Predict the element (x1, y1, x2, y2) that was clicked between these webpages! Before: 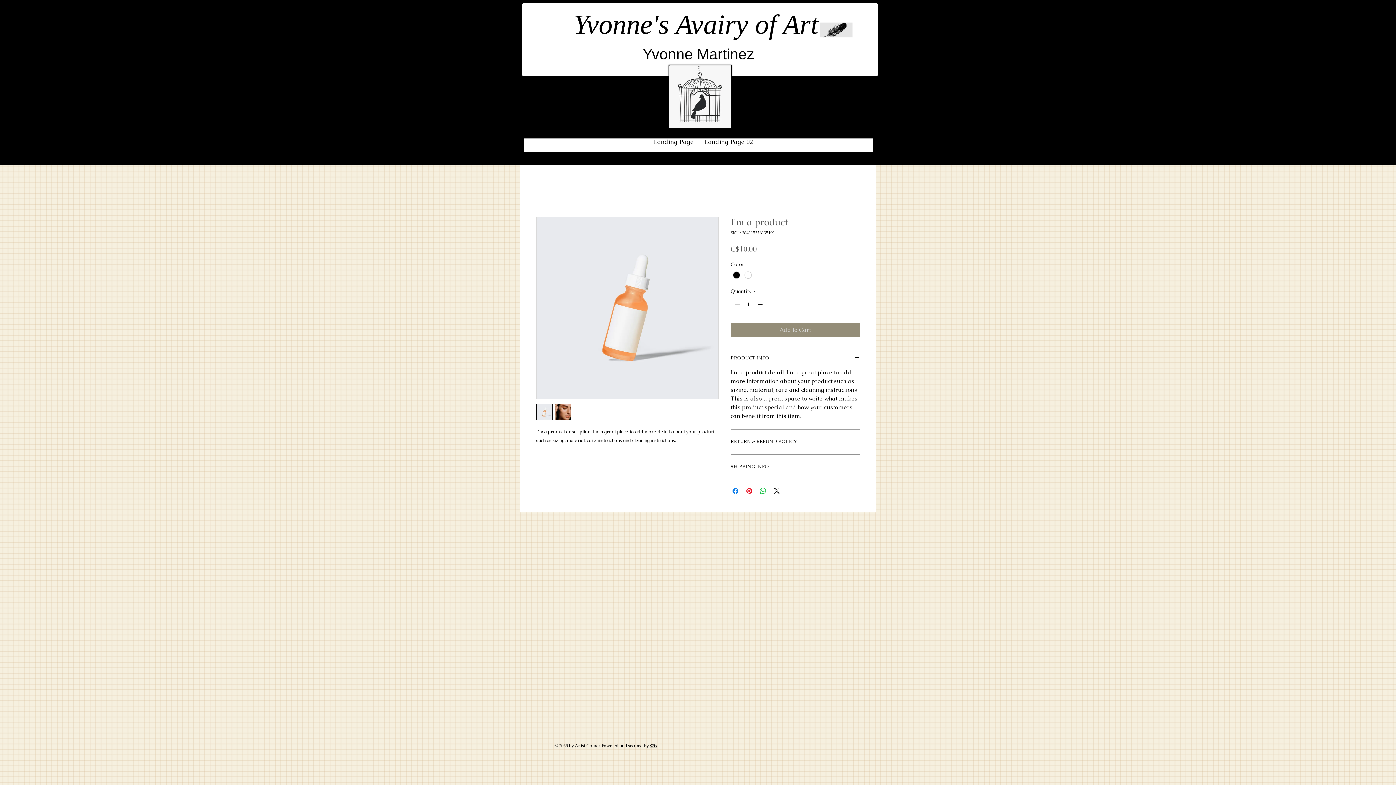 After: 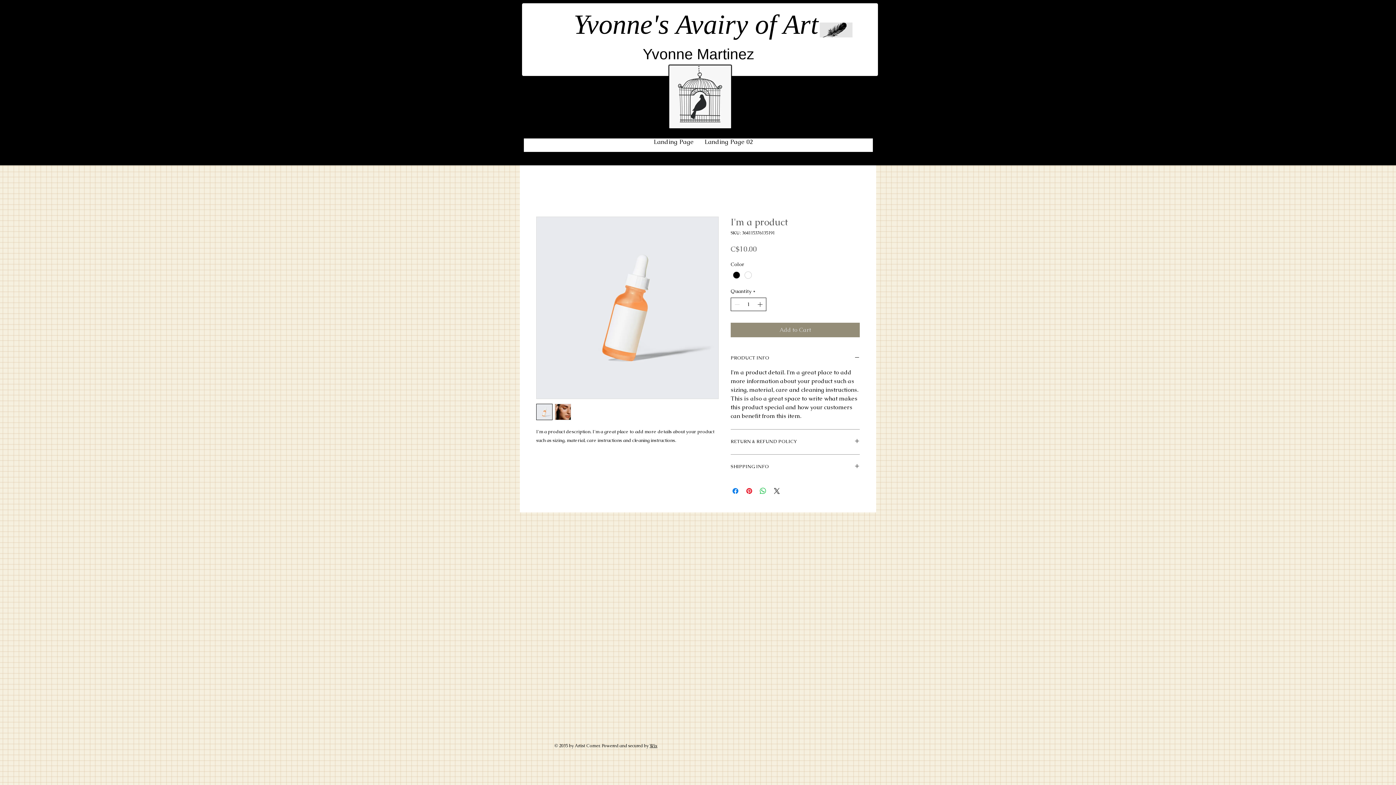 Action: bbox: (756, 298, 765, 310)